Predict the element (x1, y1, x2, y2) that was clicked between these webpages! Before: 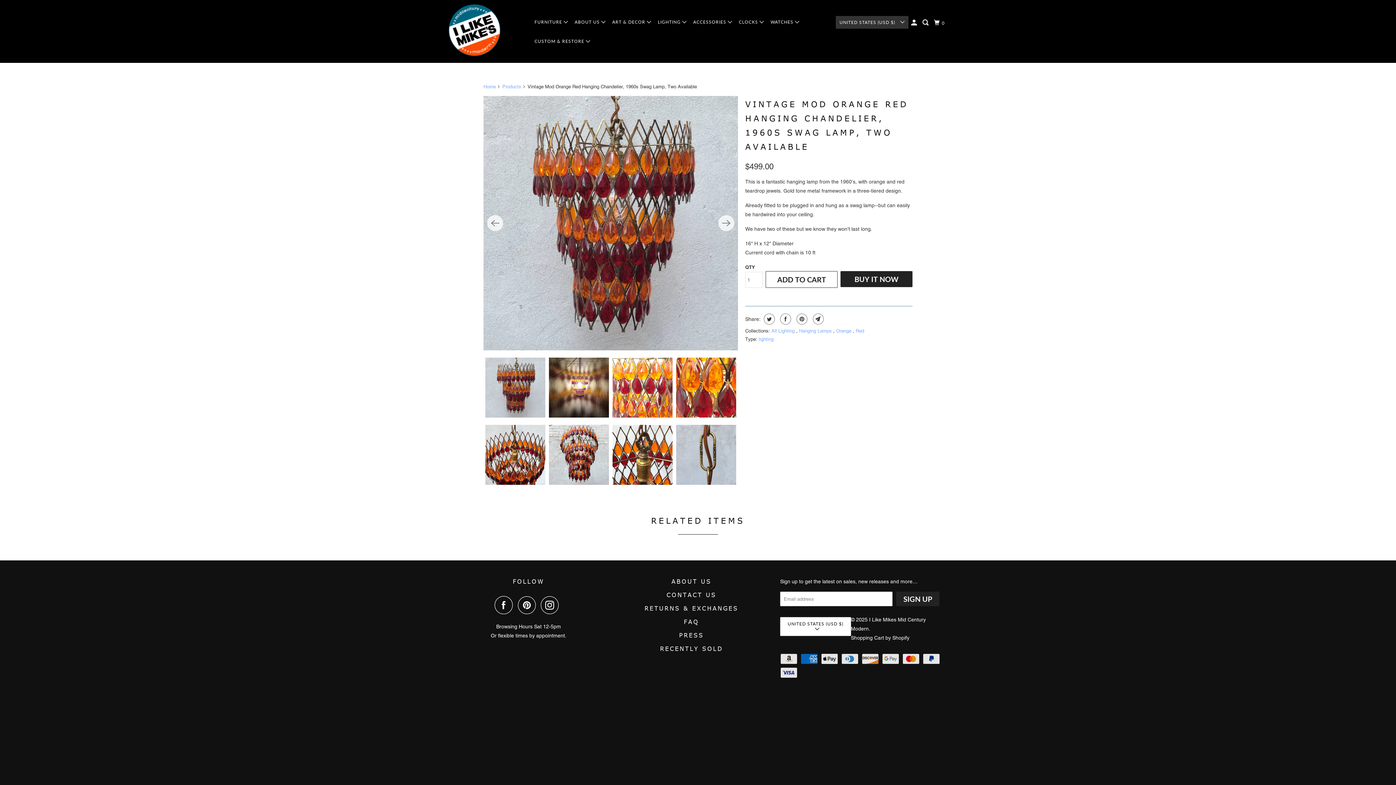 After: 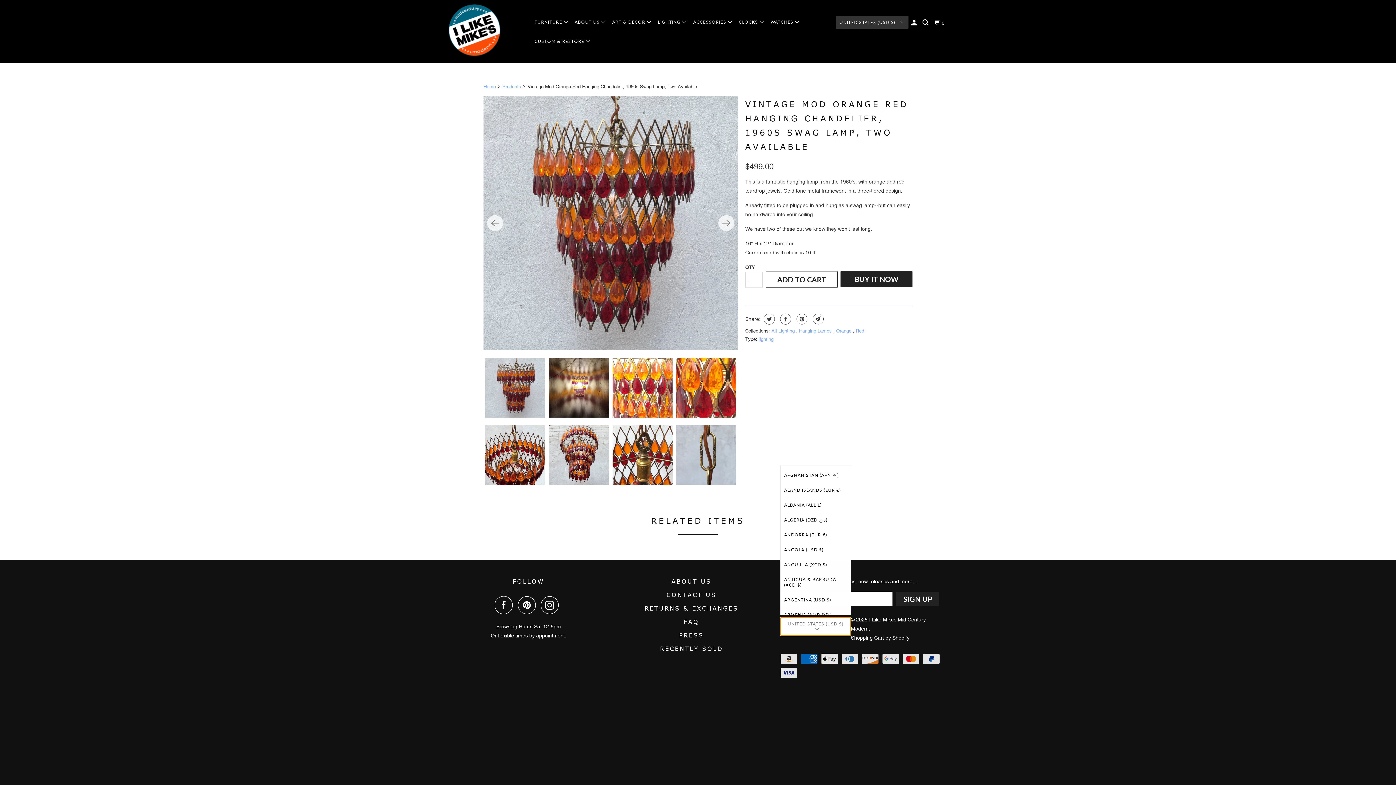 Action: bbox: (780, 617, 851, 636) label: UNITED STATES (USD $) 